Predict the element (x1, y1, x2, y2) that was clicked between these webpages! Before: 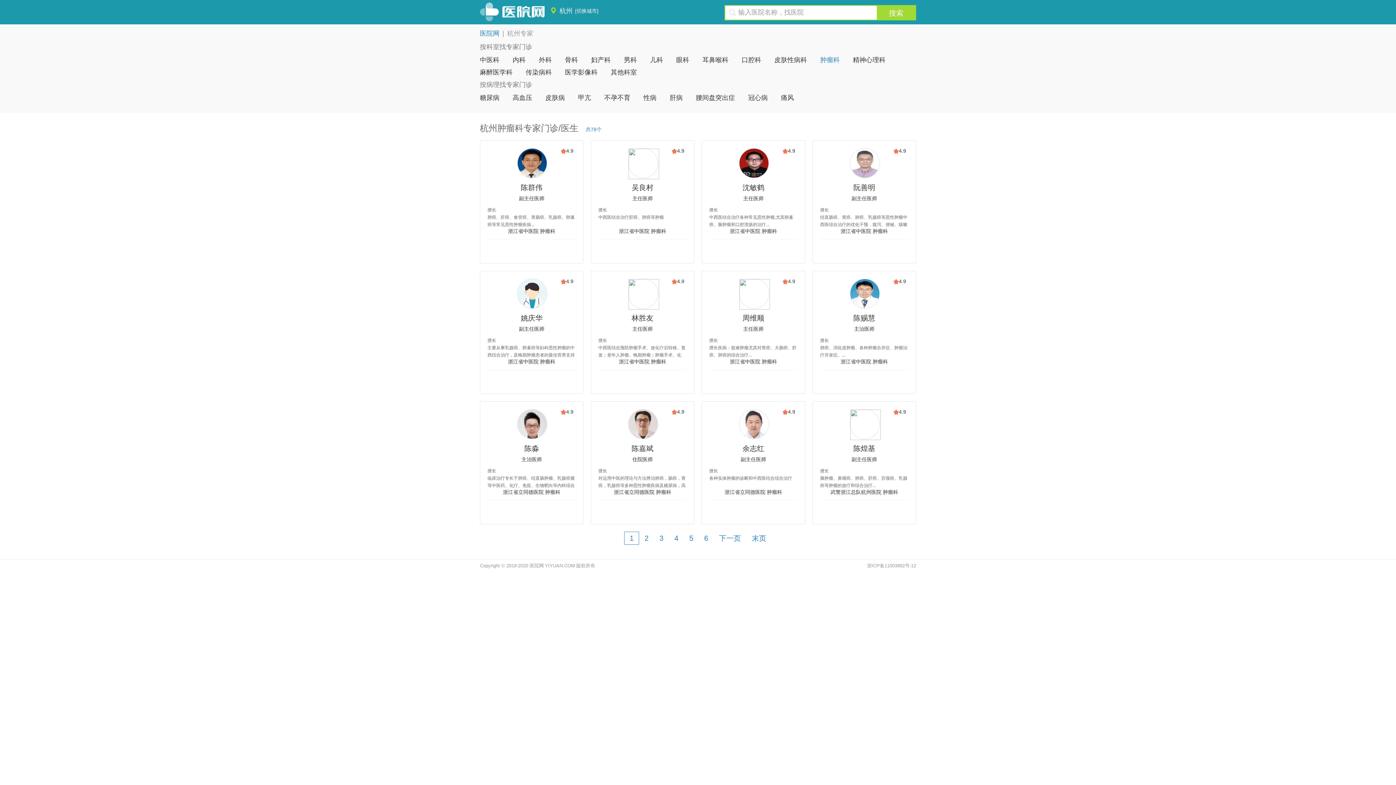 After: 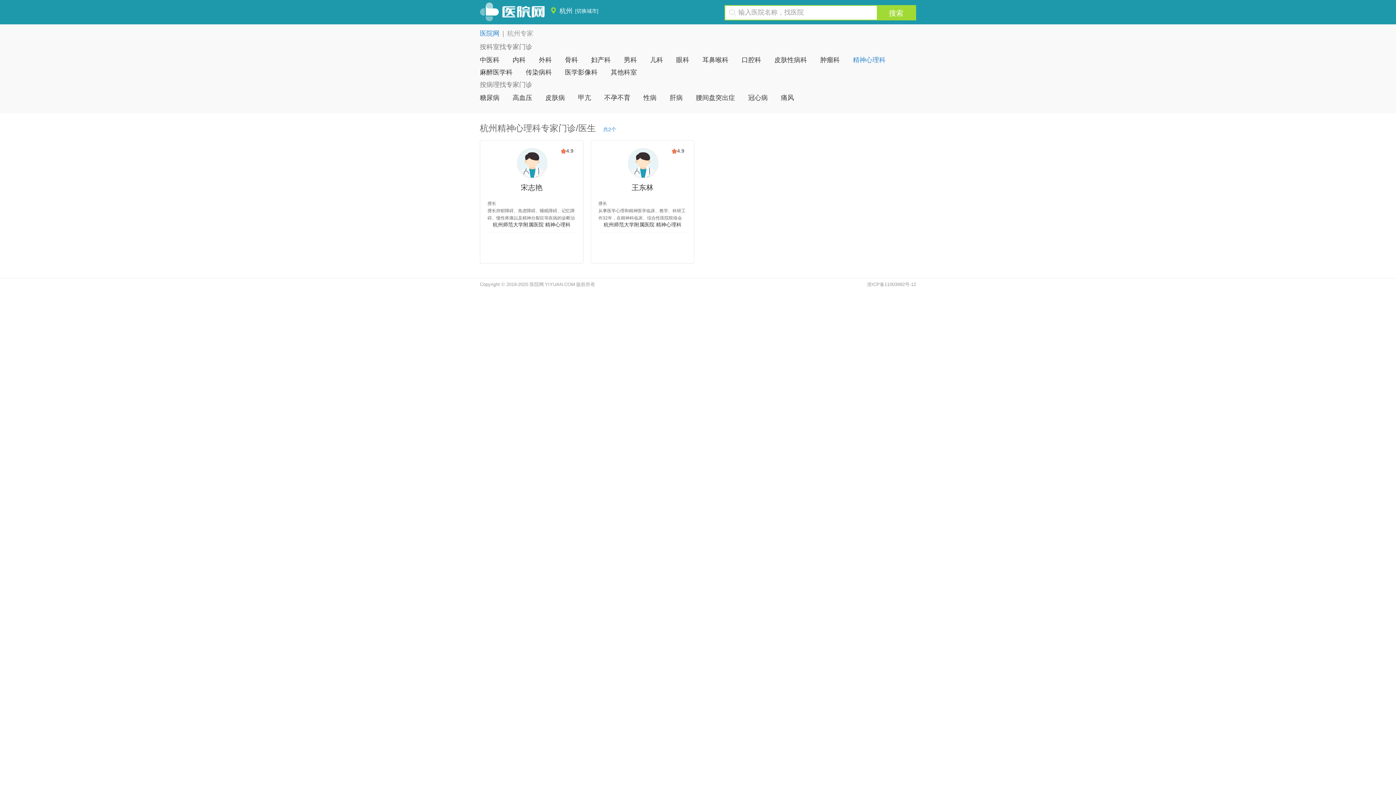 Action: bbox: (853, 55, 885, 64) label: 精神心理科